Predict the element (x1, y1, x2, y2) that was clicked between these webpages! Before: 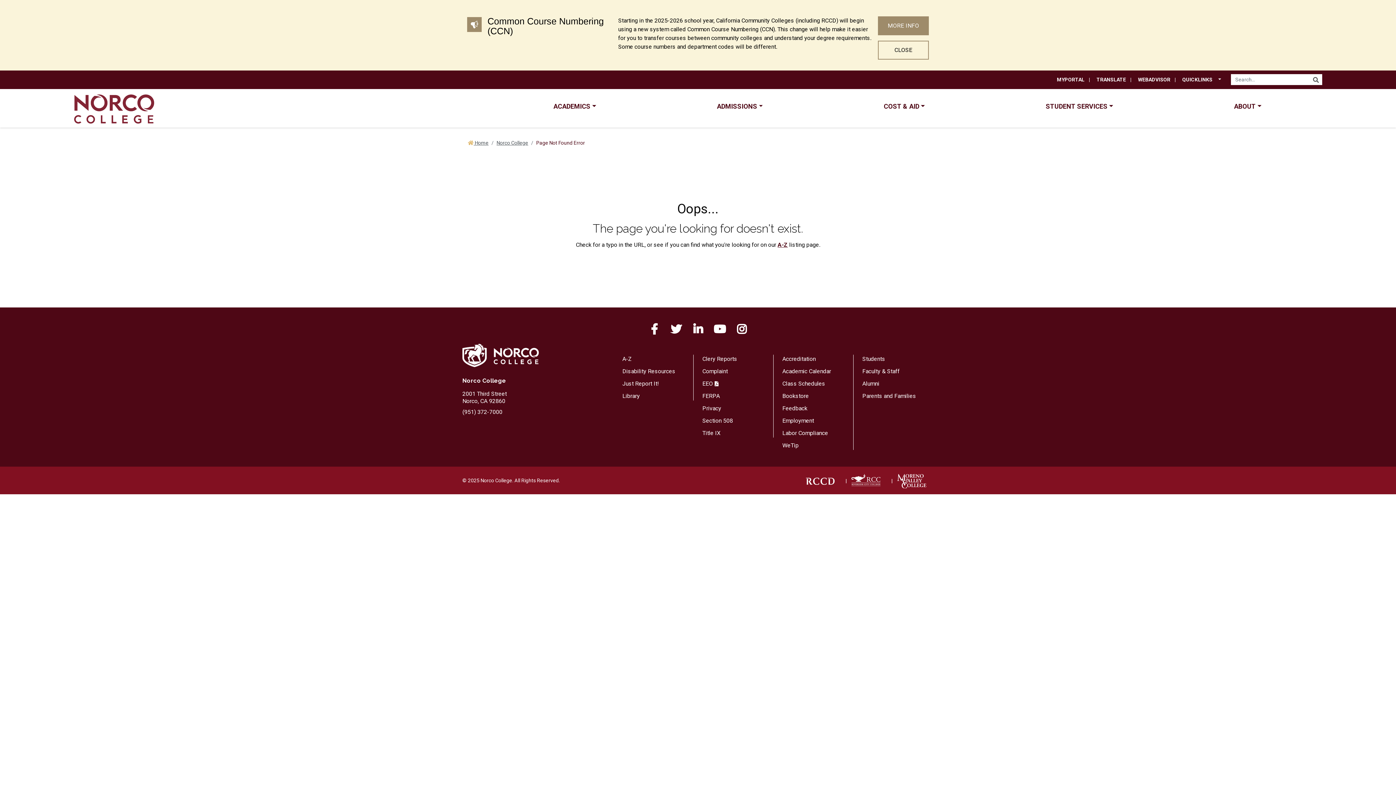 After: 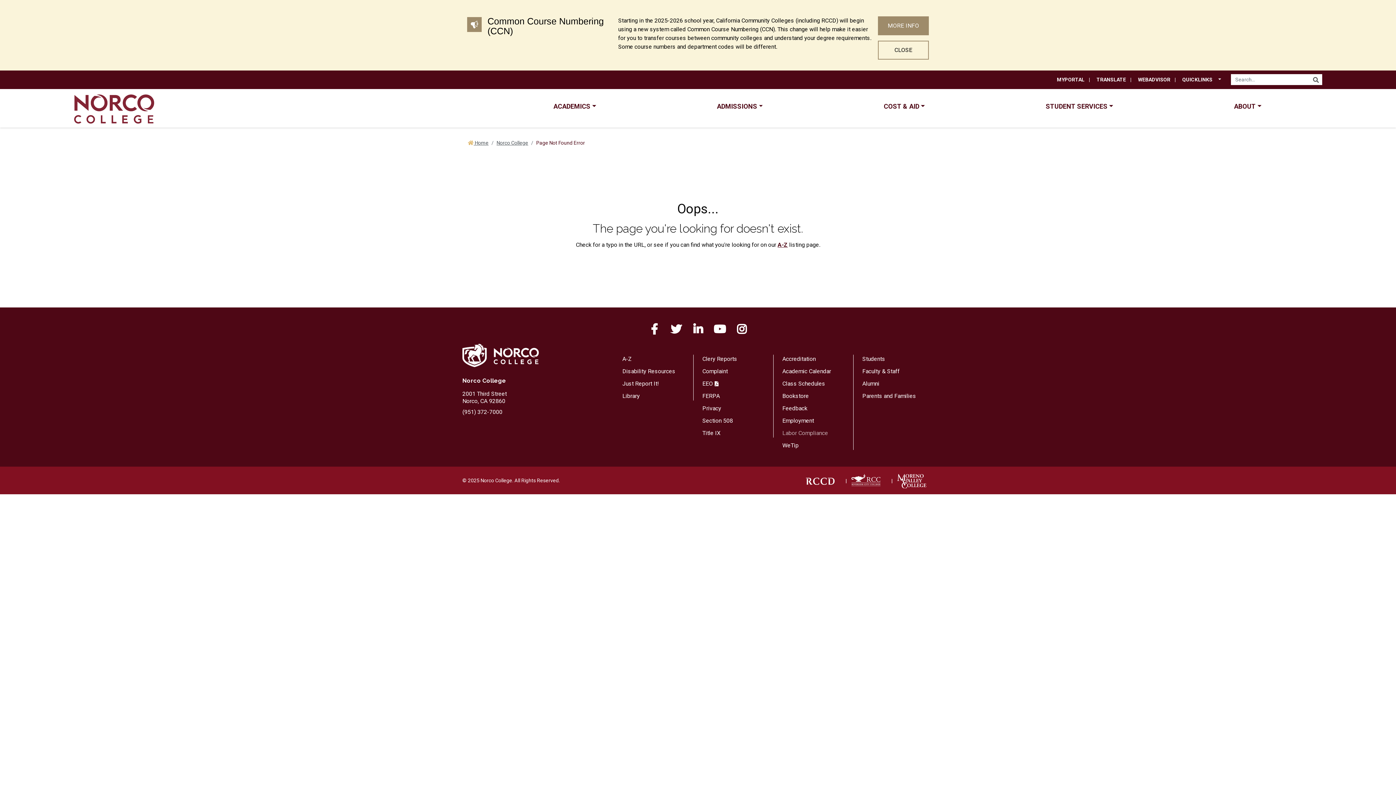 Action: bbox: (782, 429, 828, 436) label: Labor Compliance